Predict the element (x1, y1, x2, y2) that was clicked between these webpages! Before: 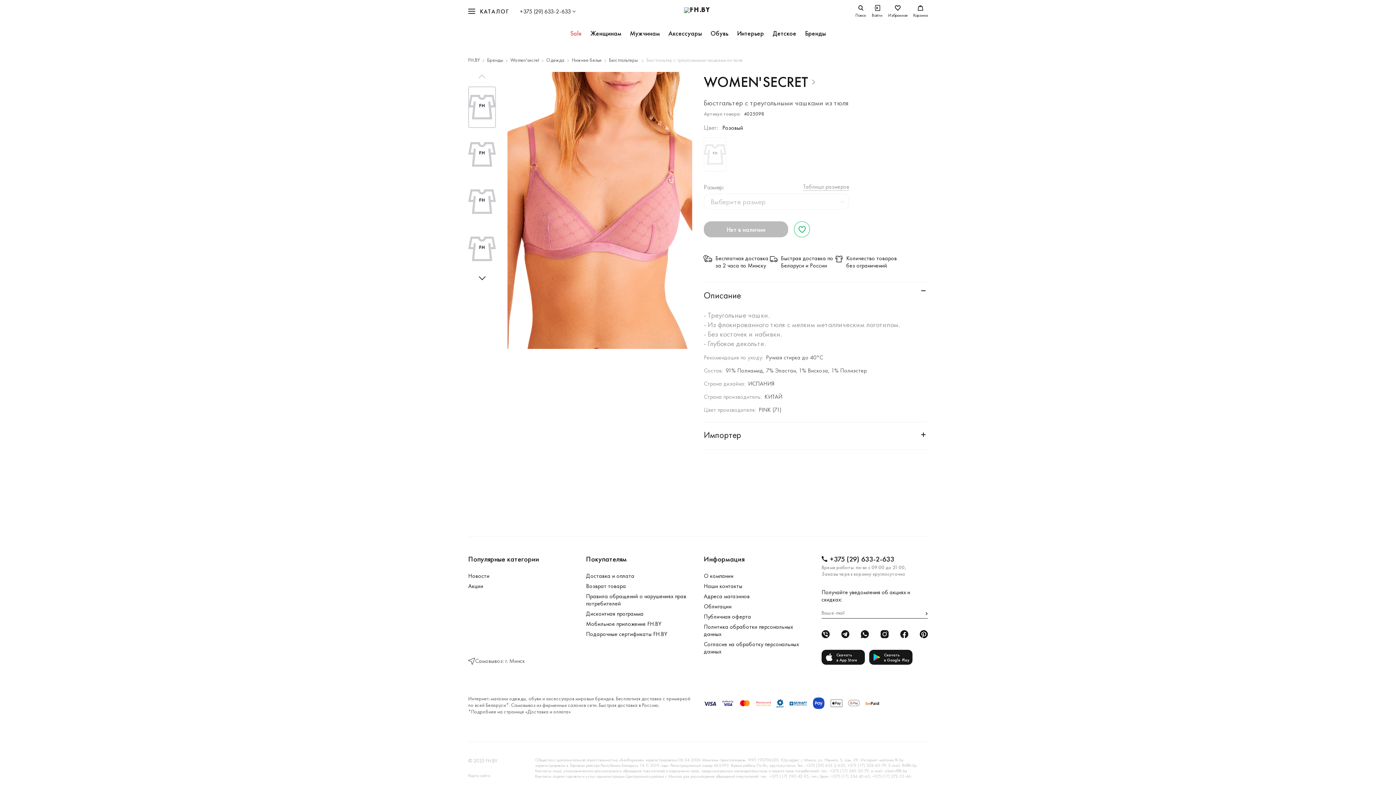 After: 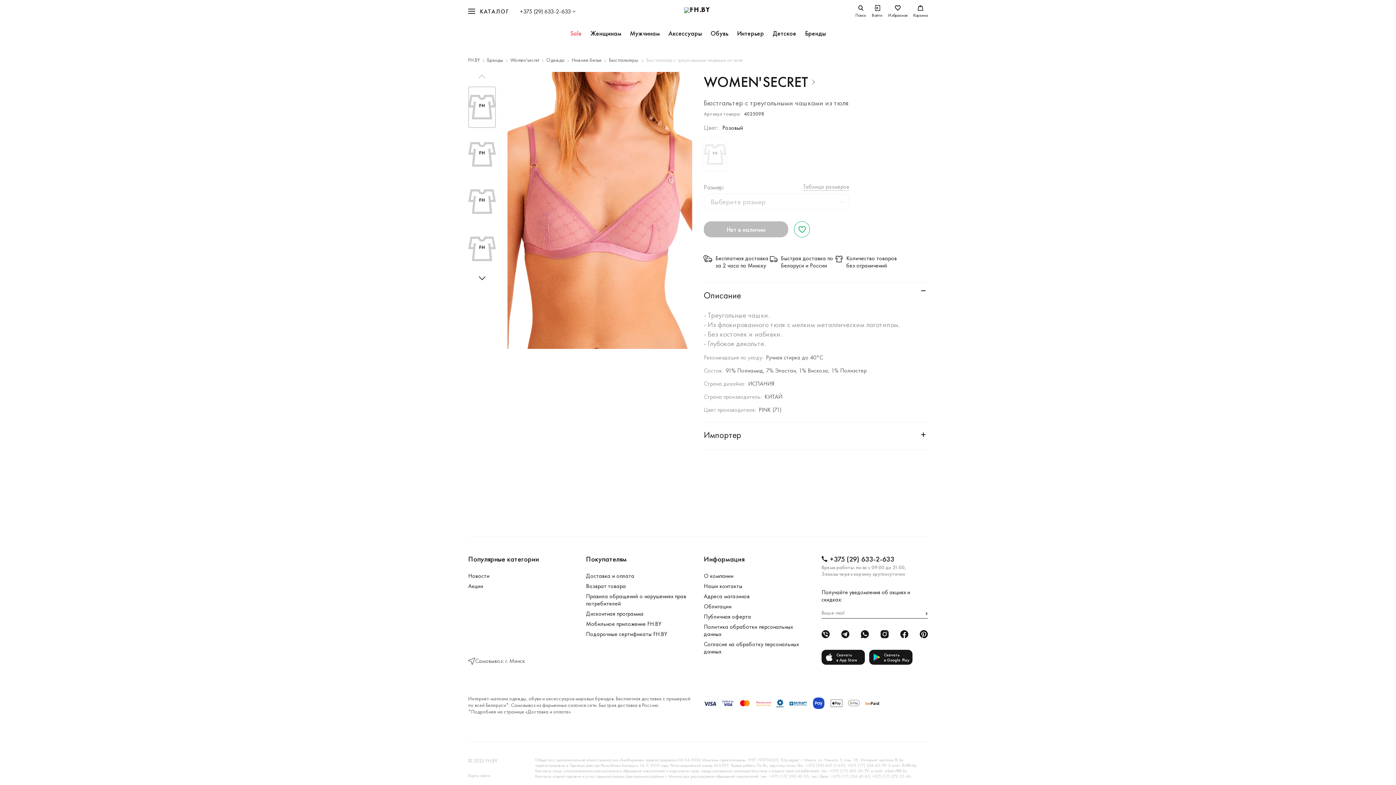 Action: bbox: (704, 137, 726, 171)